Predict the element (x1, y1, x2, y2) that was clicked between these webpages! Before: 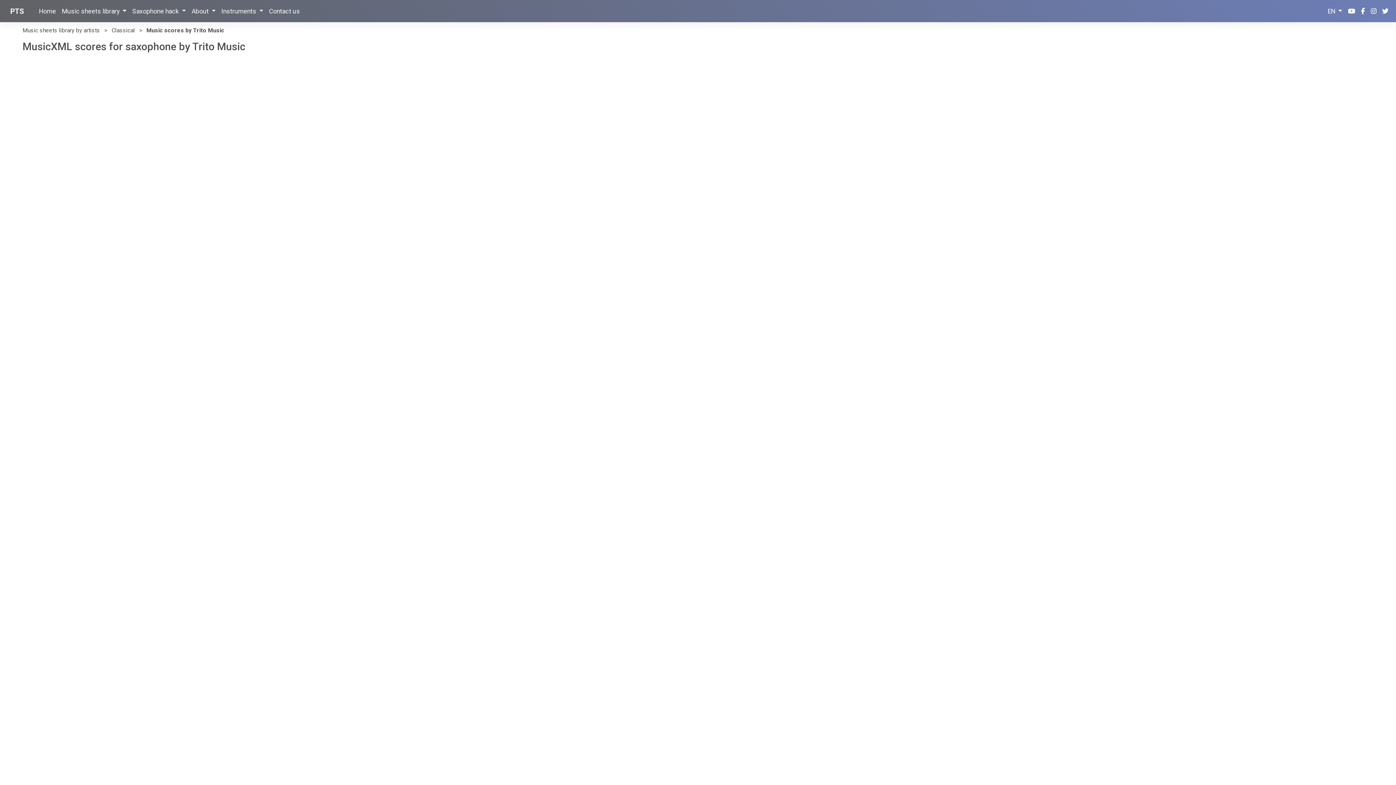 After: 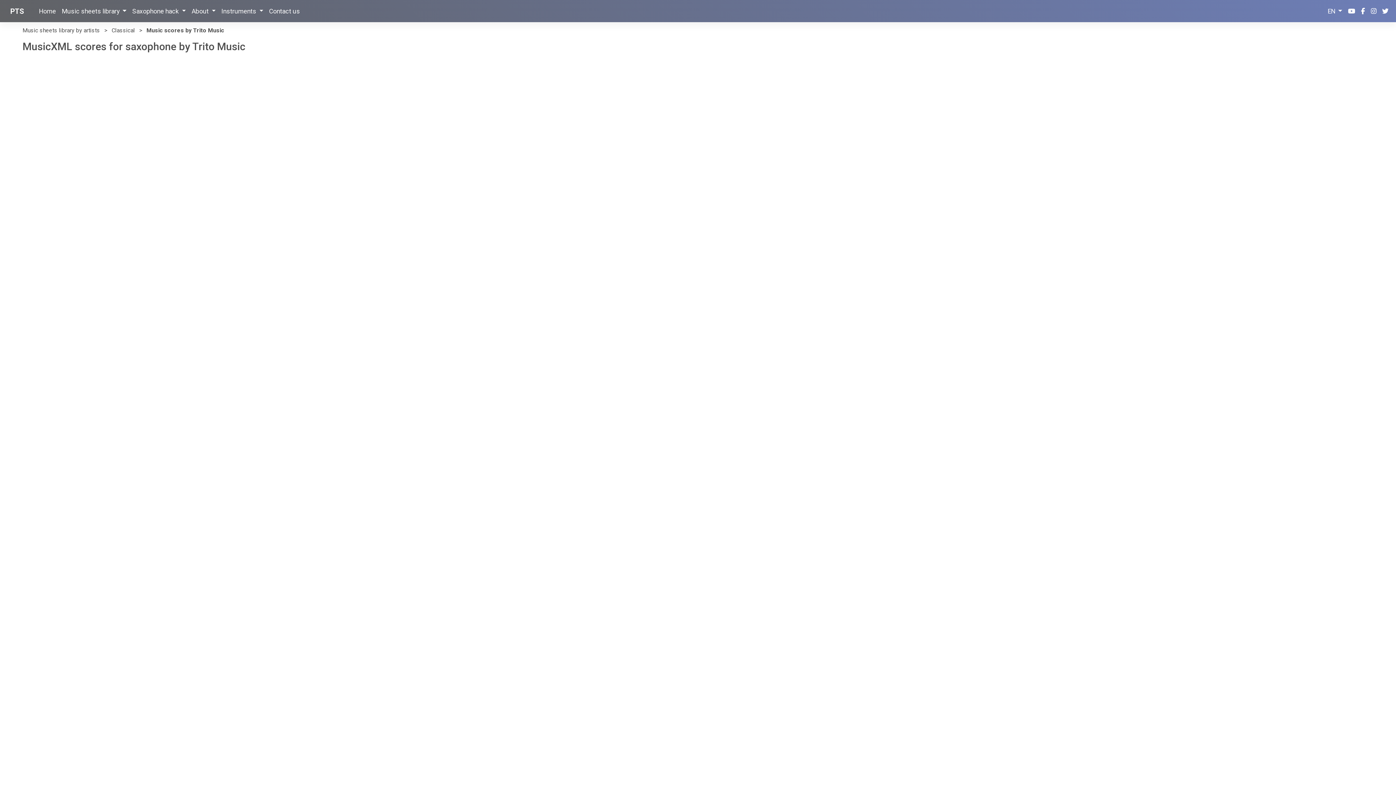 Action: bbox: (129, 3, 188, 19) label: Saxophone hack 